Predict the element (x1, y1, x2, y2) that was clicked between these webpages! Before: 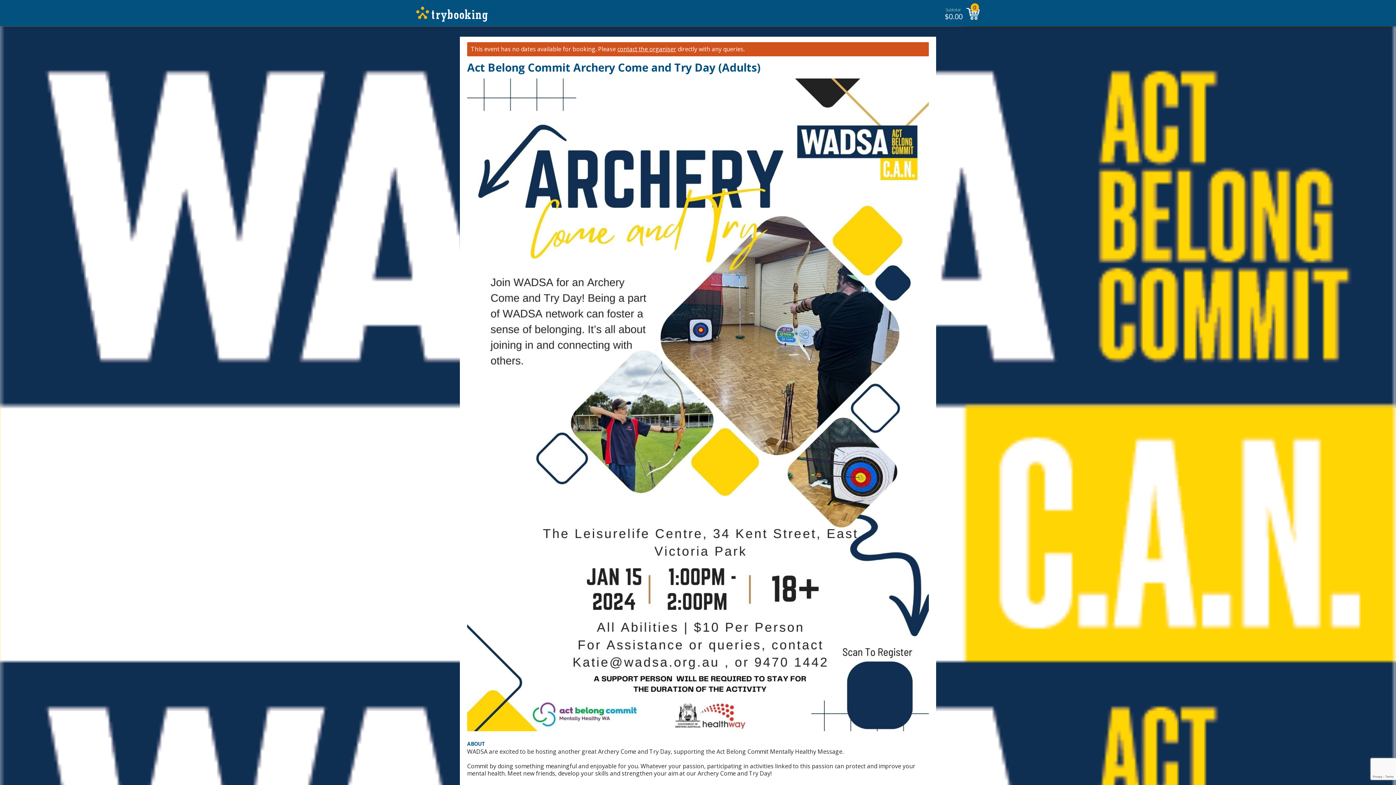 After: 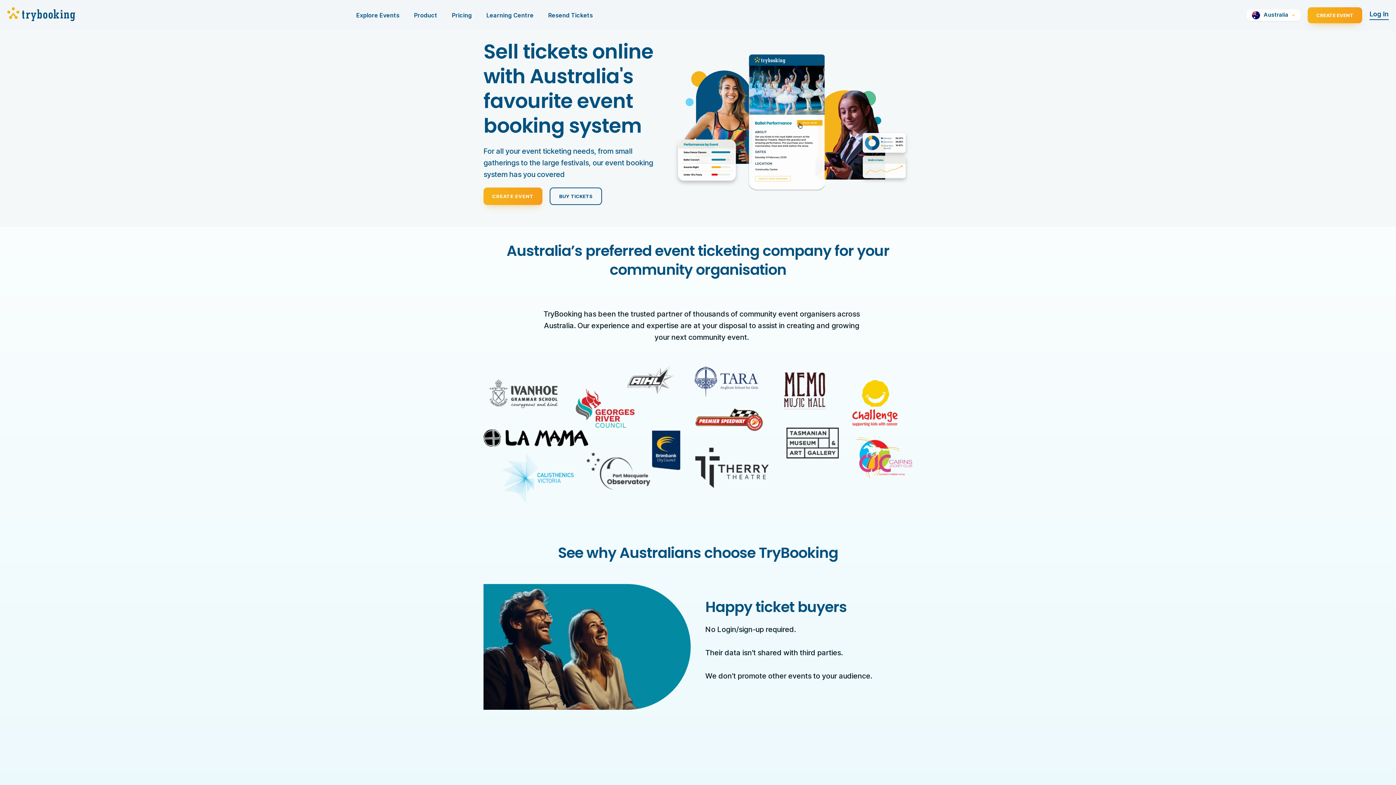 Action: bbox: (416, 6, 487, 21)